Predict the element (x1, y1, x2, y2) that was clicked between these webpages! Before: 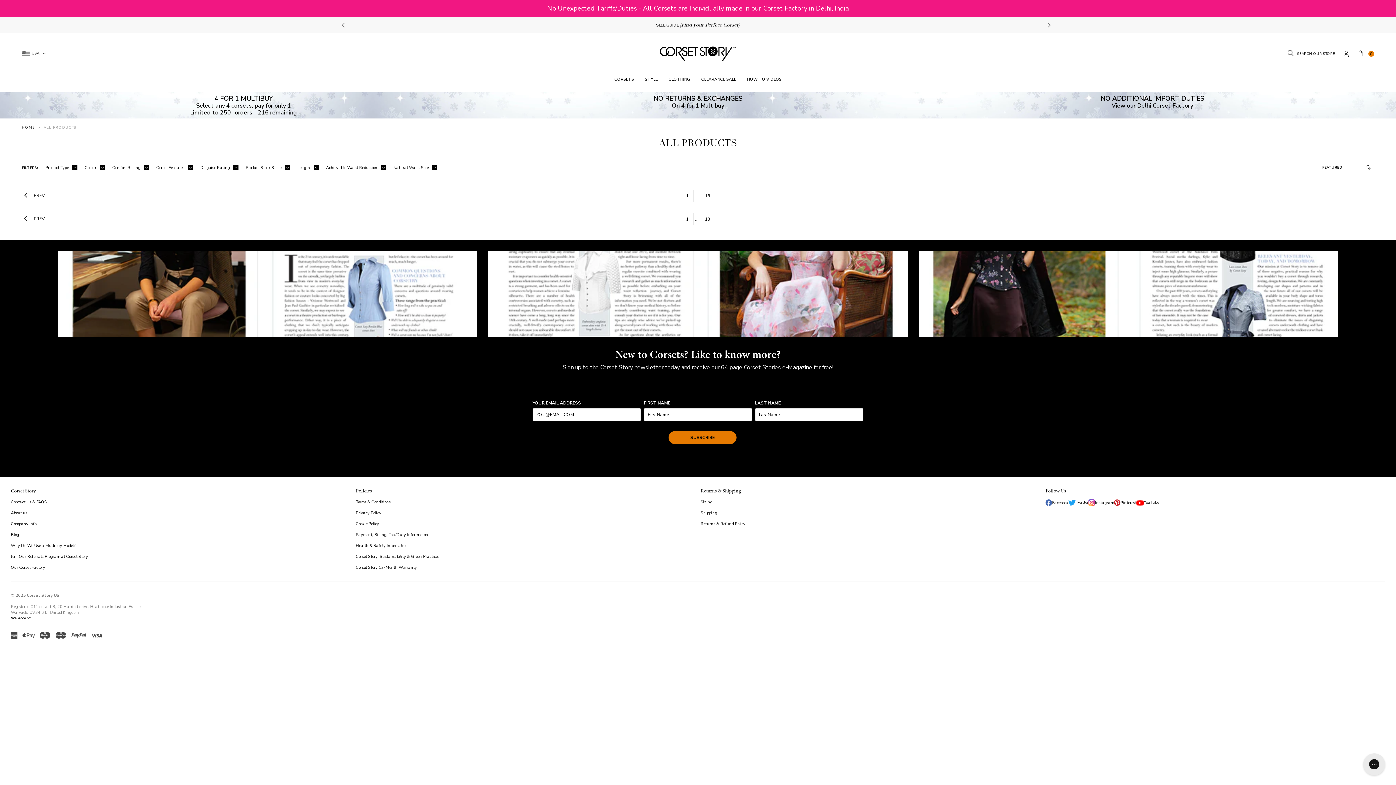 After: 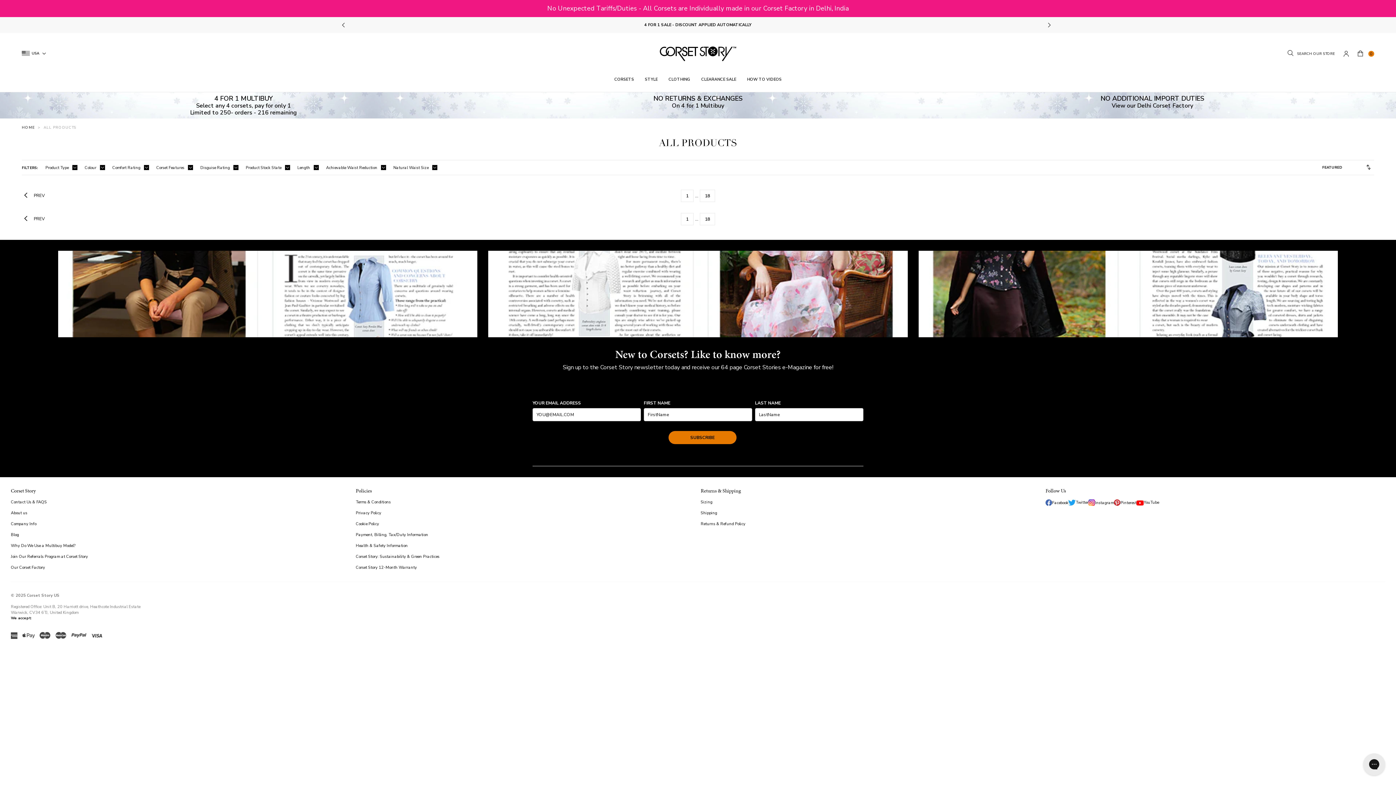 Action: bbox: (21, 216, 44, 221) label:  PREV